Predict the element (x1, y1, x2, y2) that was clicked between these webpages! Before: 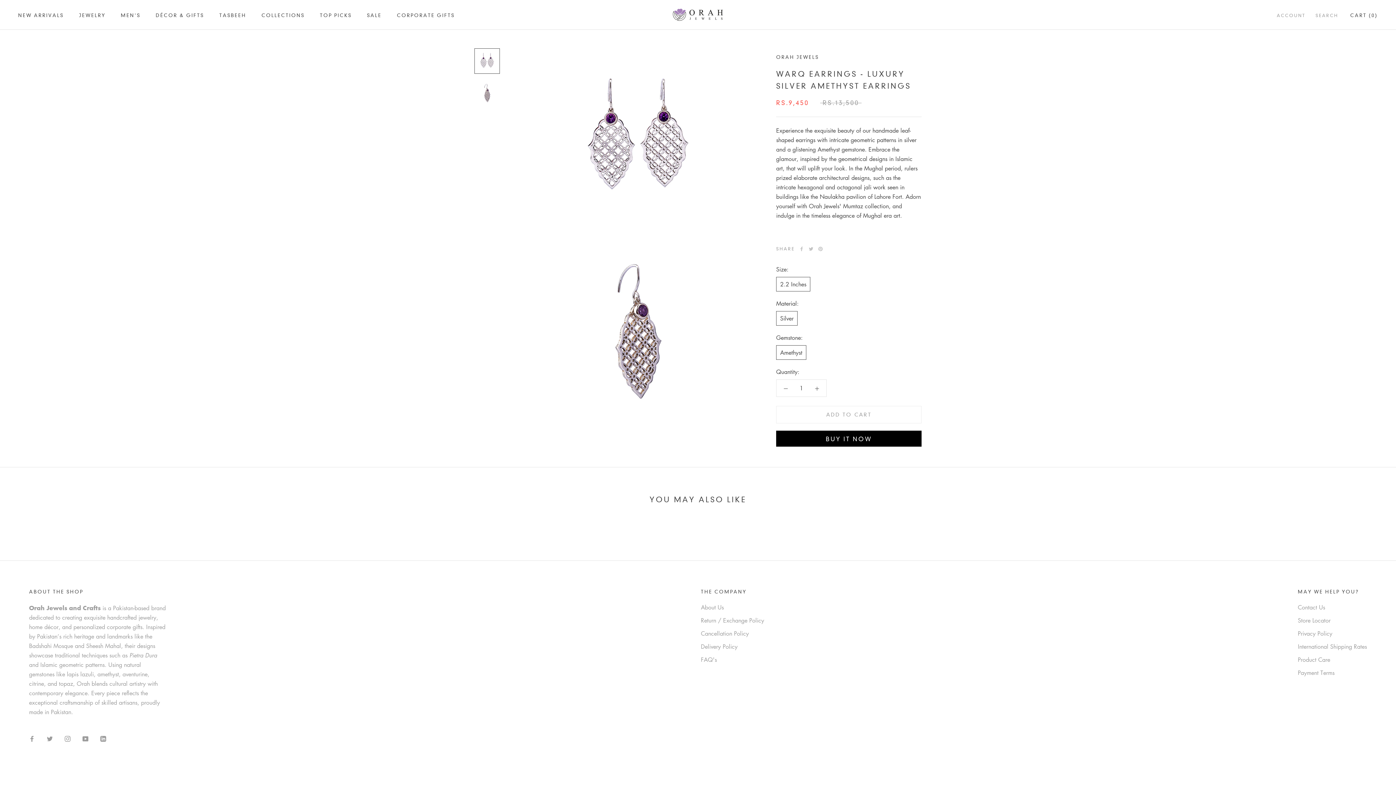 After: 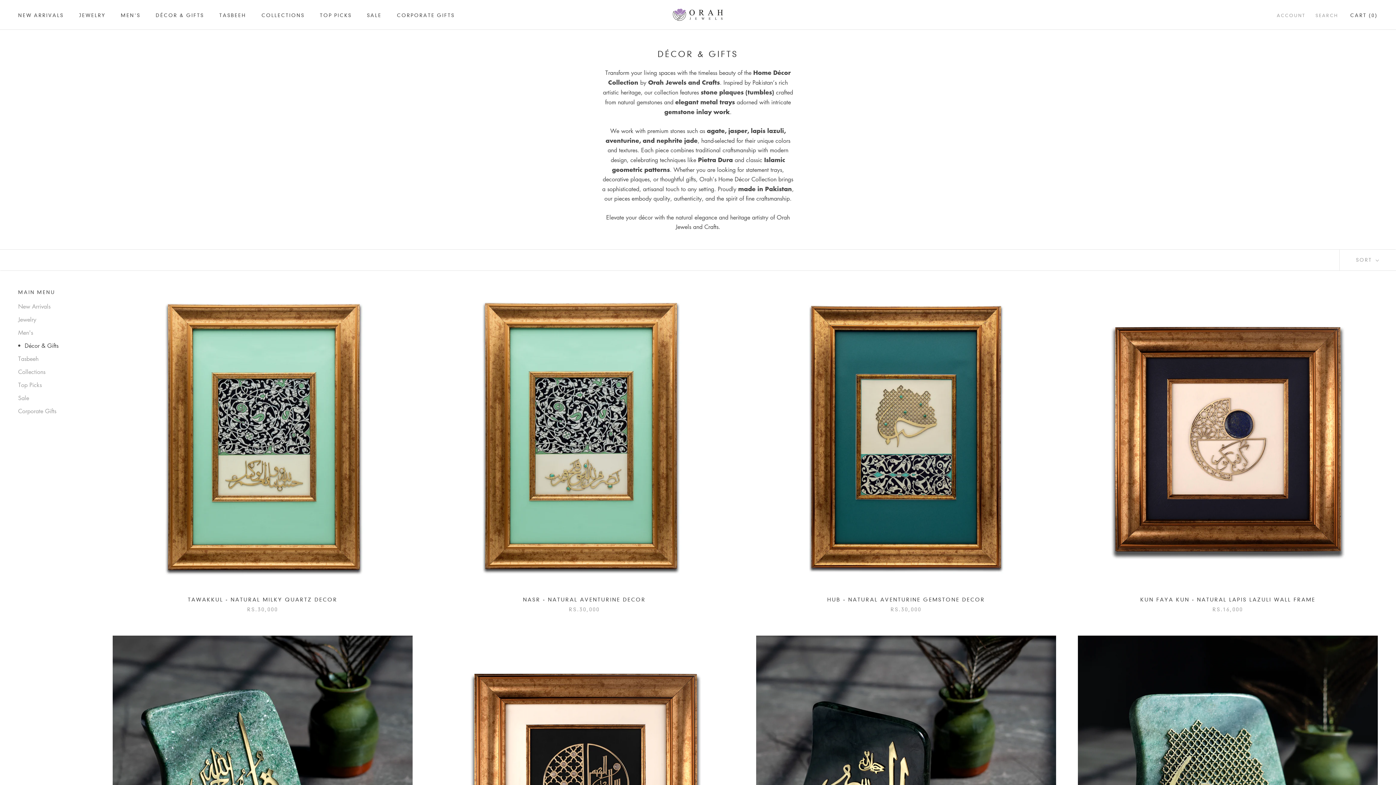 Action: label: DÉCOR & GIFTS bbox: (155, 12, 204, 18)